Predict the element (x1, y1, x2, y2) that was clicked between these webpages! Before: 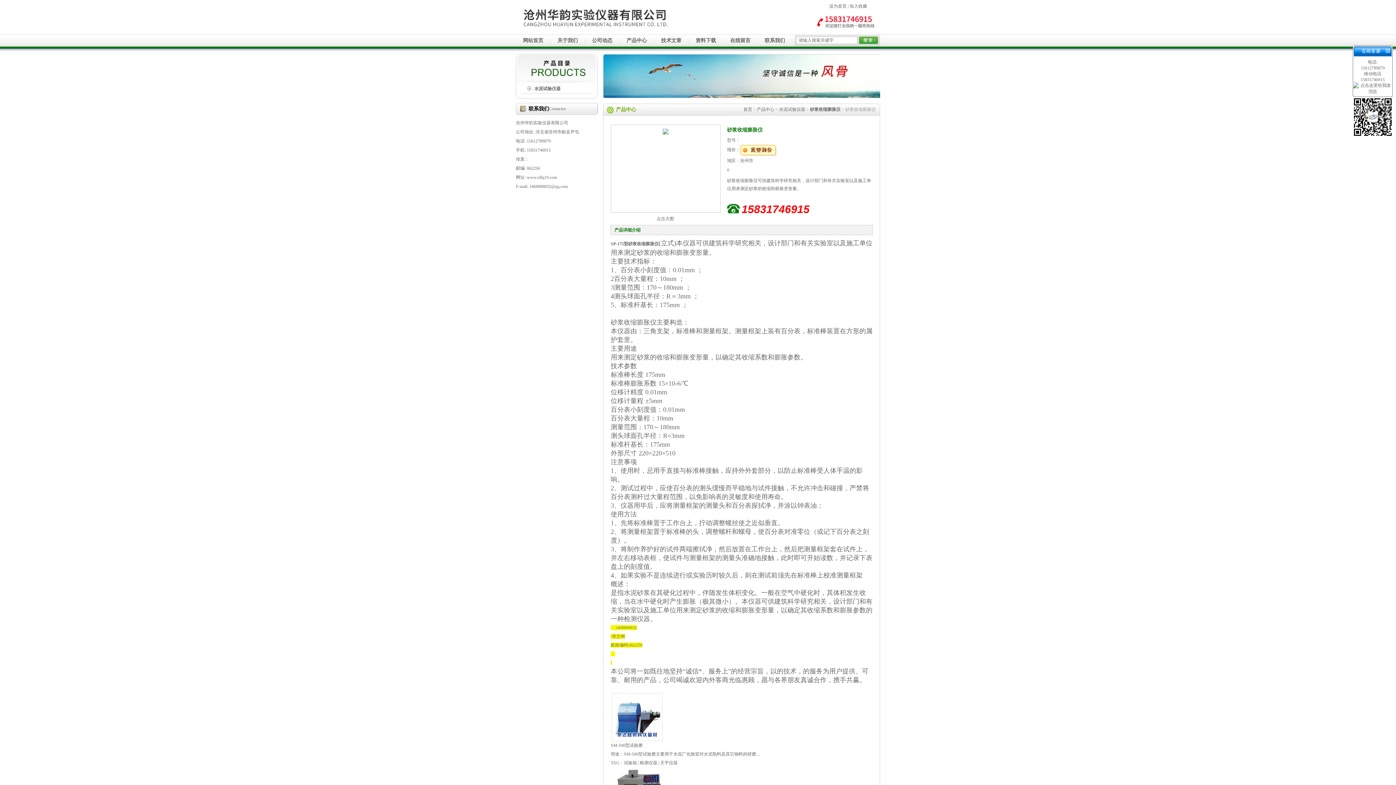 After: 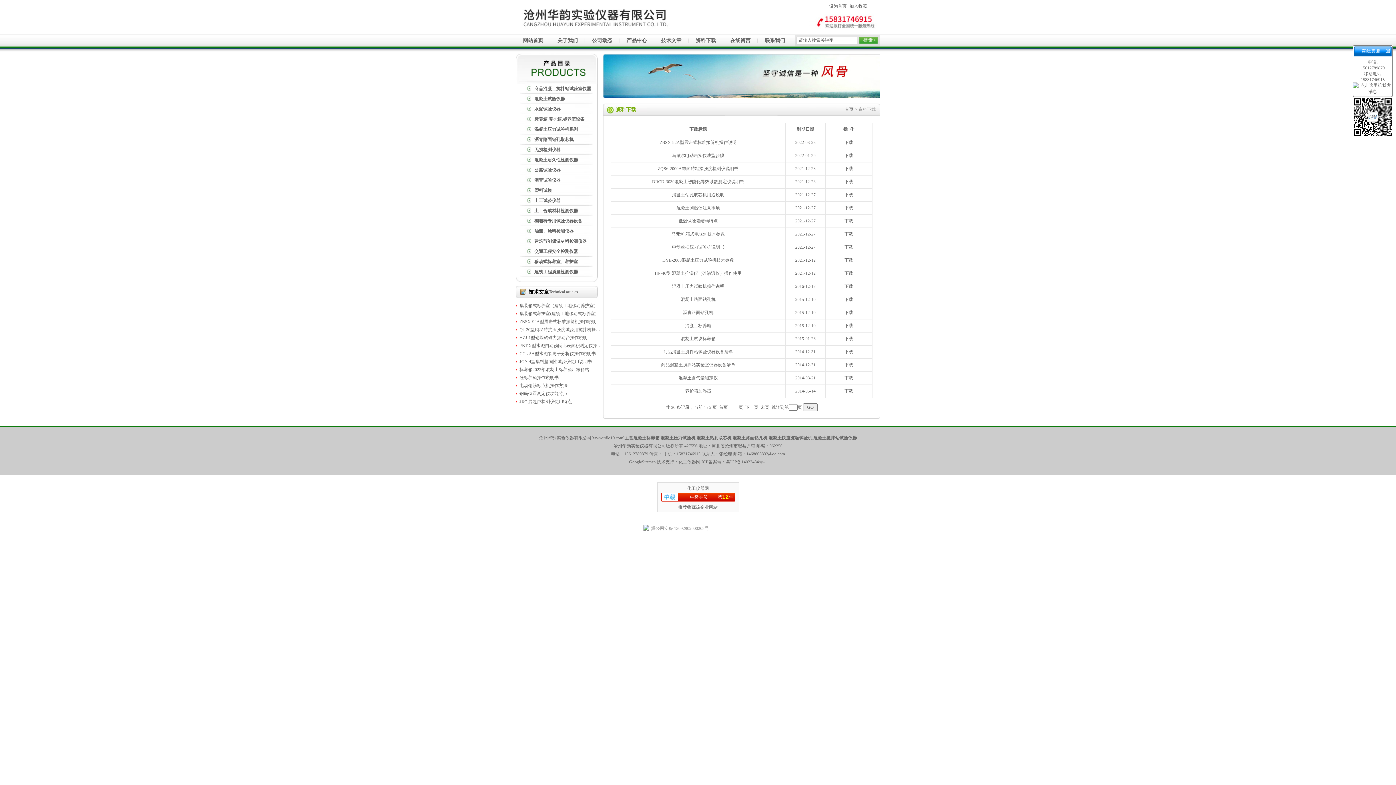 Action: label: 资料下载 bbox: (688, 34, 723, 46)